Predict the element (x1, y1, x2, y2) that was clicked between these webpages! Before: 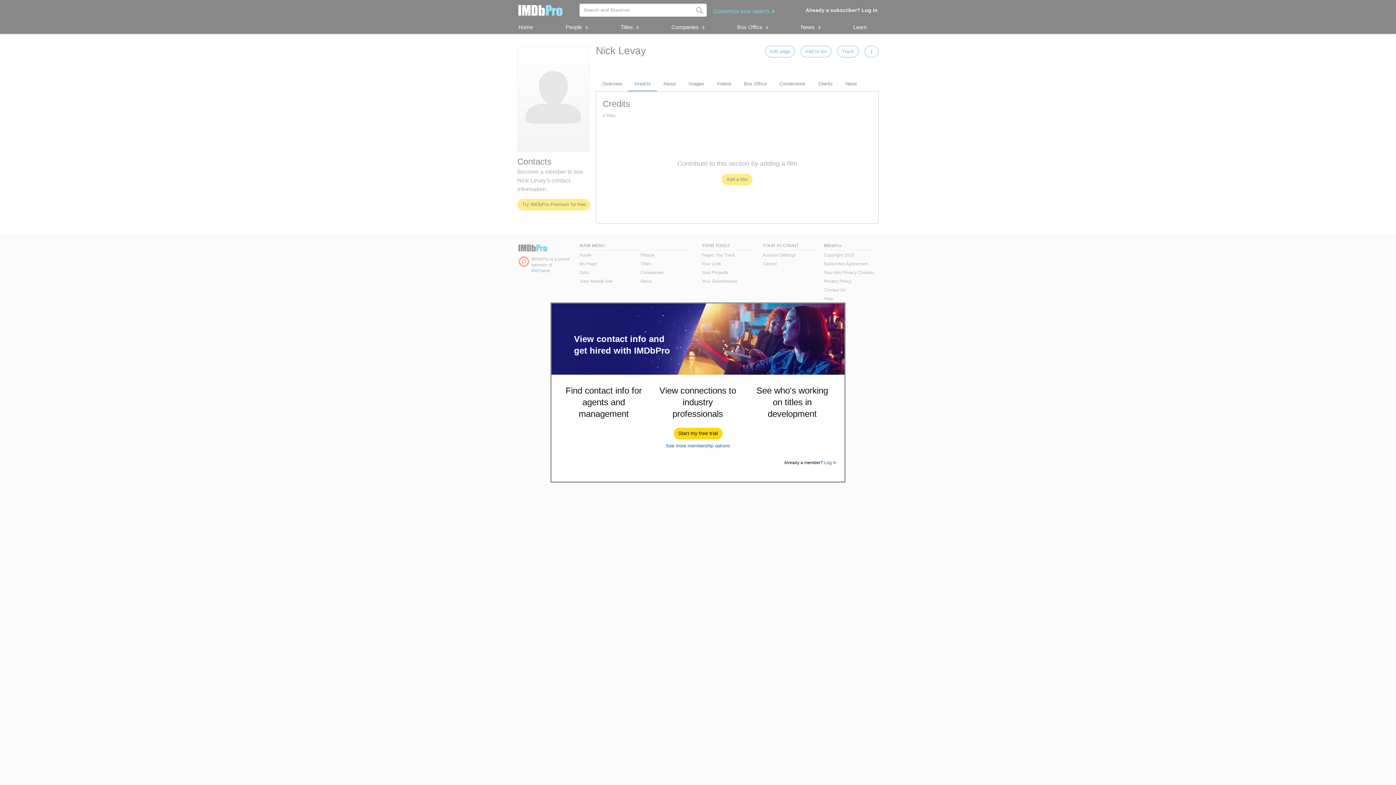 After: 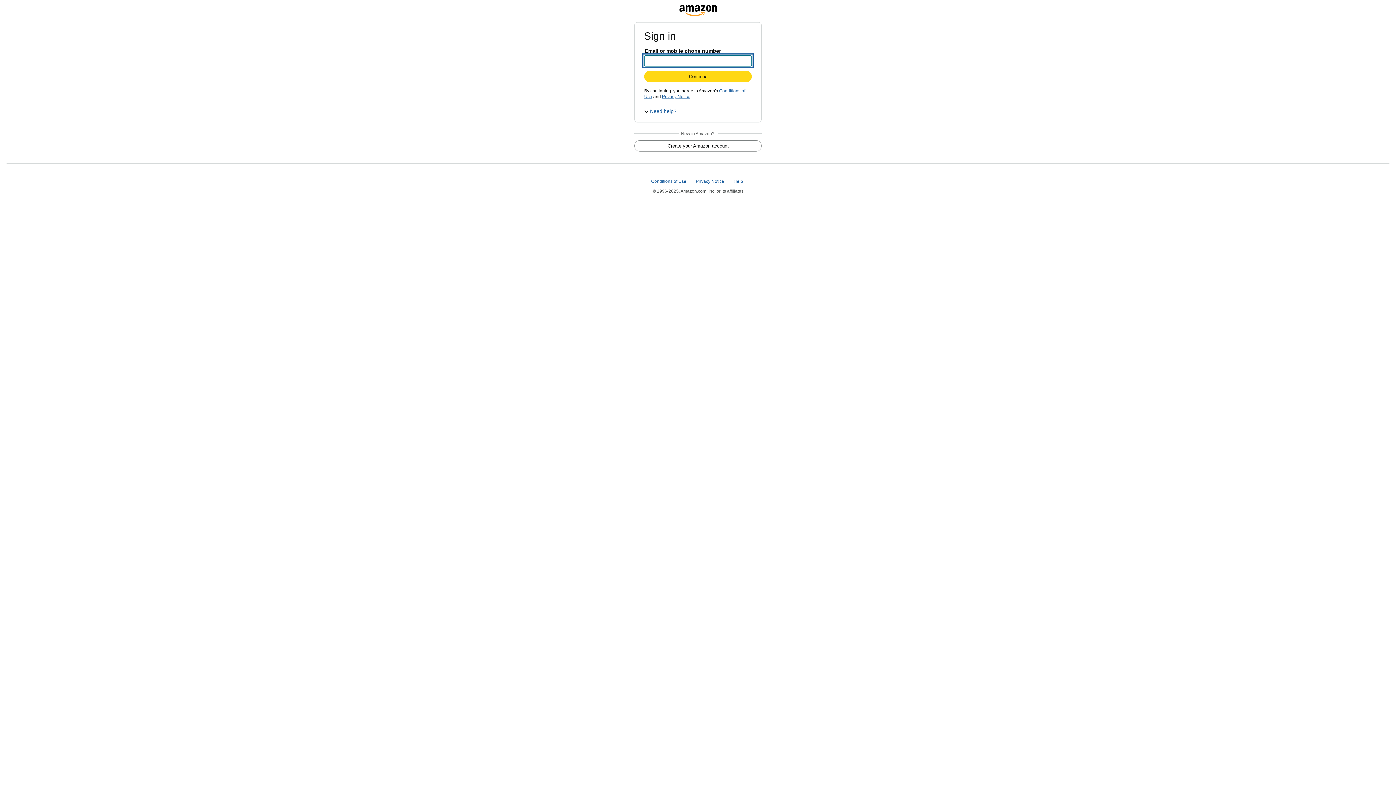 Action: label: Start my free trial bbox: (674, 428, 722, 439)